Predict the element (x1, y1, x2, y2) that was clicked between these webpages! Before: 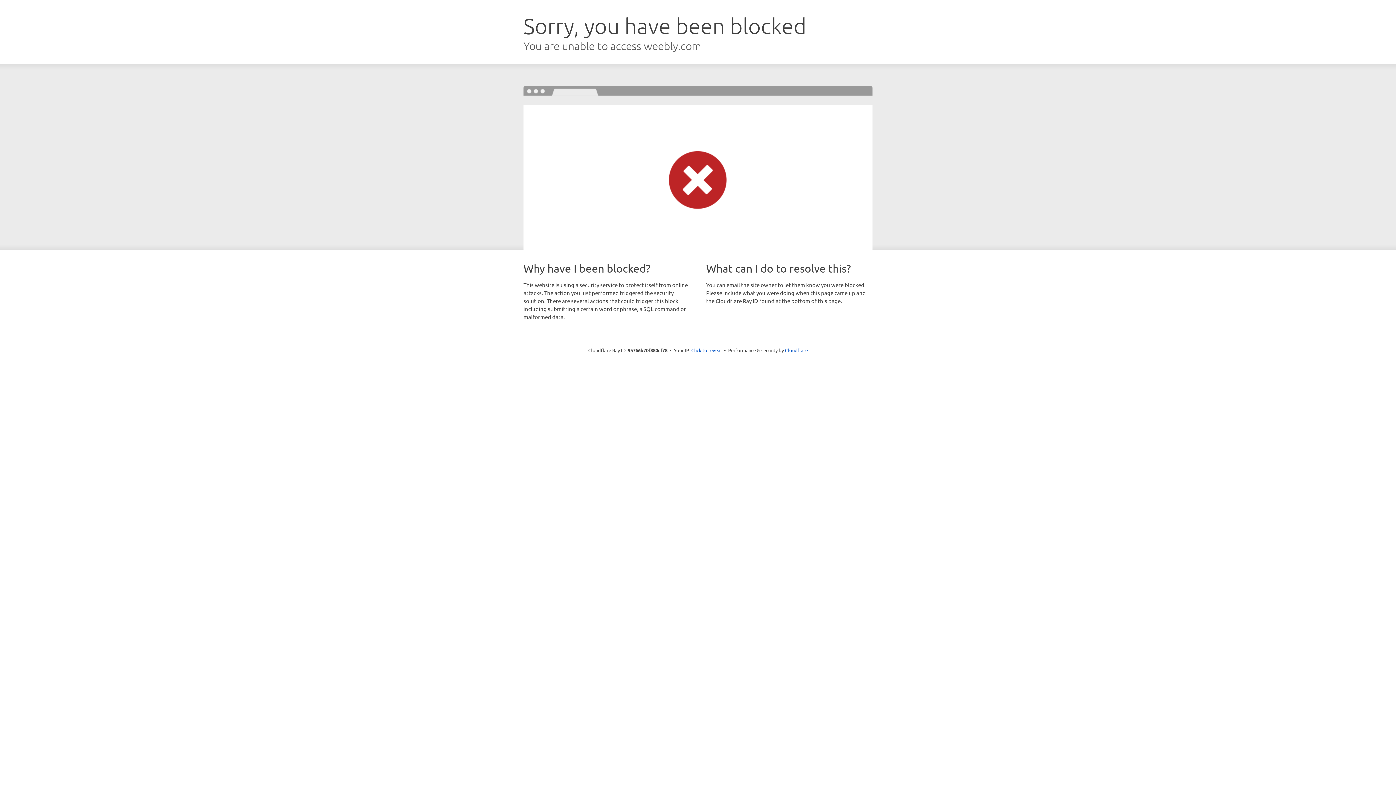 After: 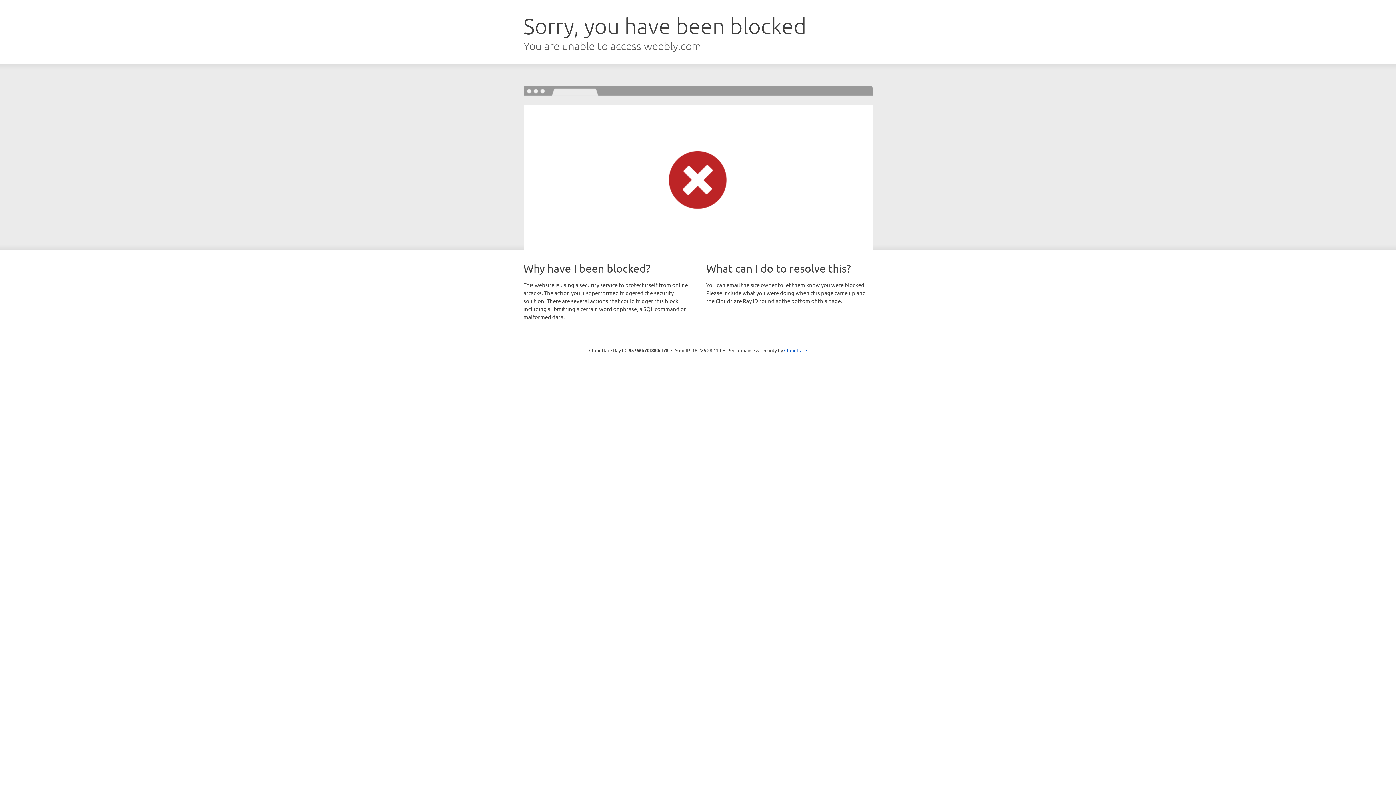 Action: bbox: (691, 346, 722, 353) label: Click to reveal